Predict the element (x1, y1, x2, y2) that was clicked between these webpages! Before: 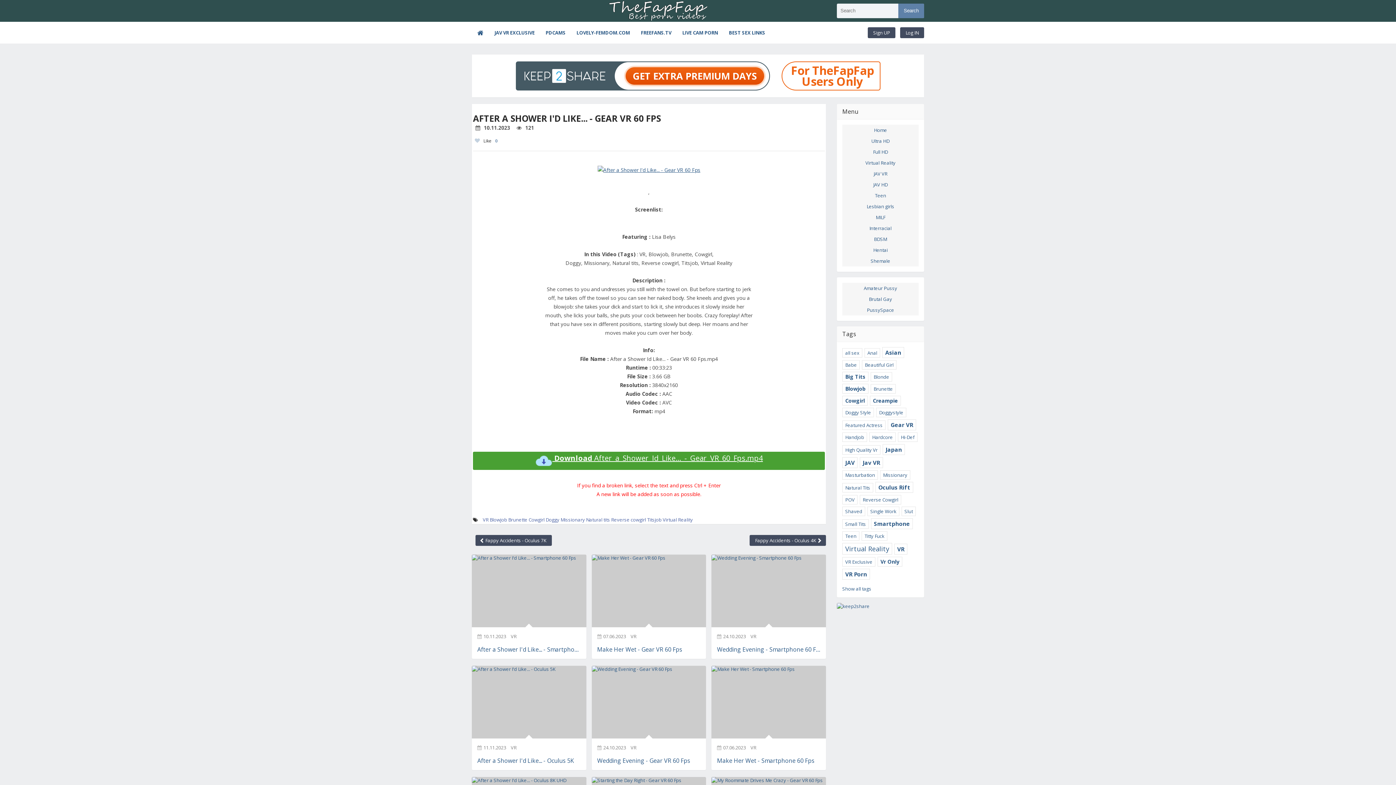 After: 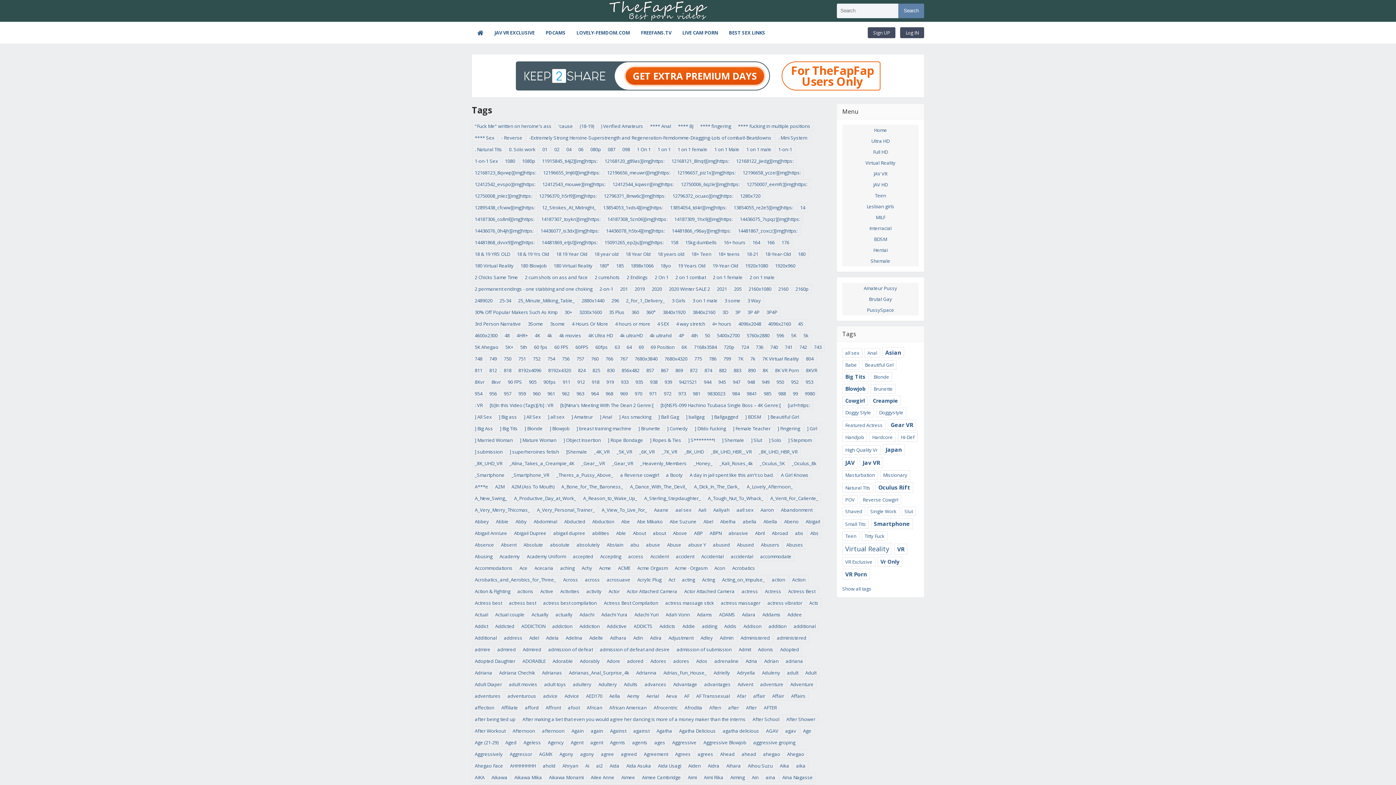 Action: bbox: (842, 585, 871, 592) label: Show all tags